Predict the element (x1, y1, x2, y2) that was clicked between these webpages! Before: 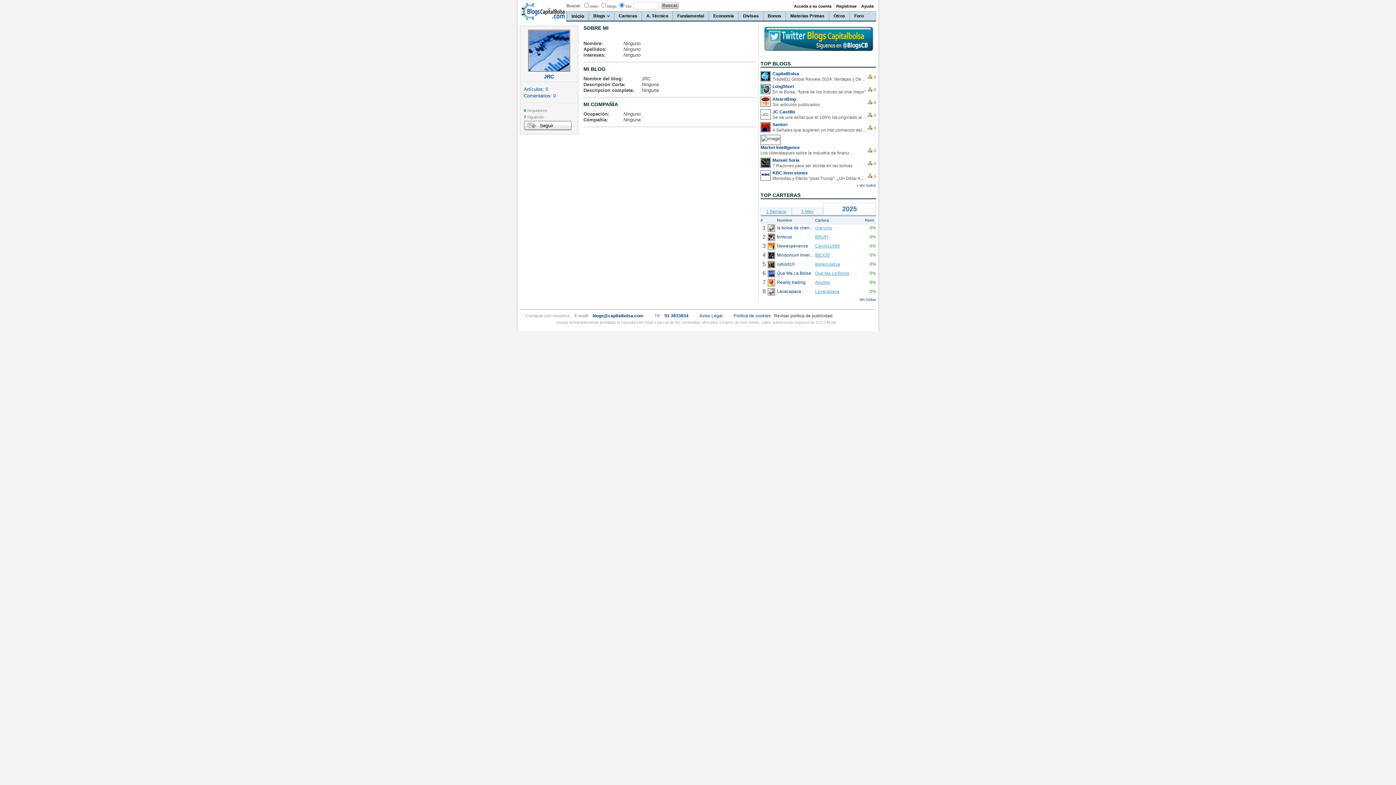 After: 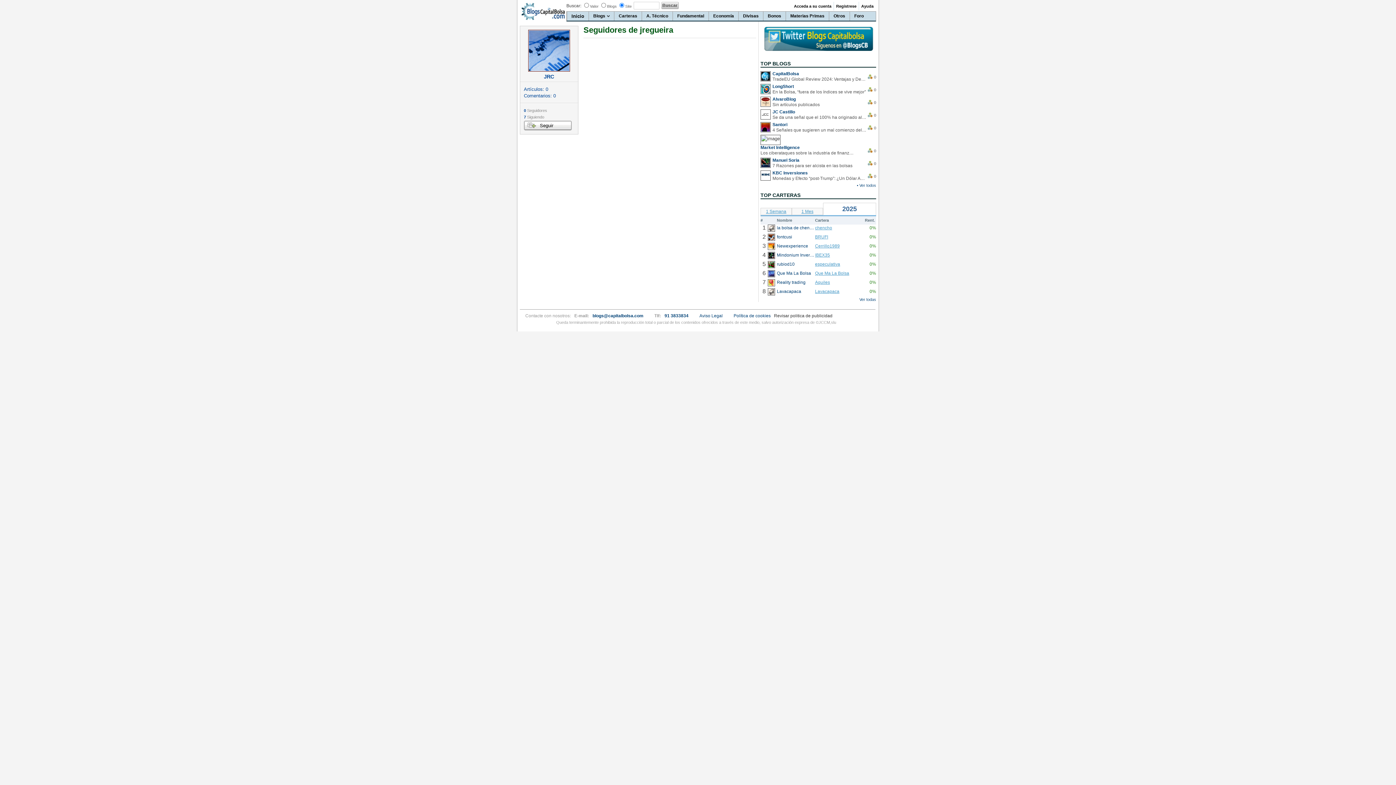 Action: label: 0 Seguidores bbox: (524, 108, 547, 112)